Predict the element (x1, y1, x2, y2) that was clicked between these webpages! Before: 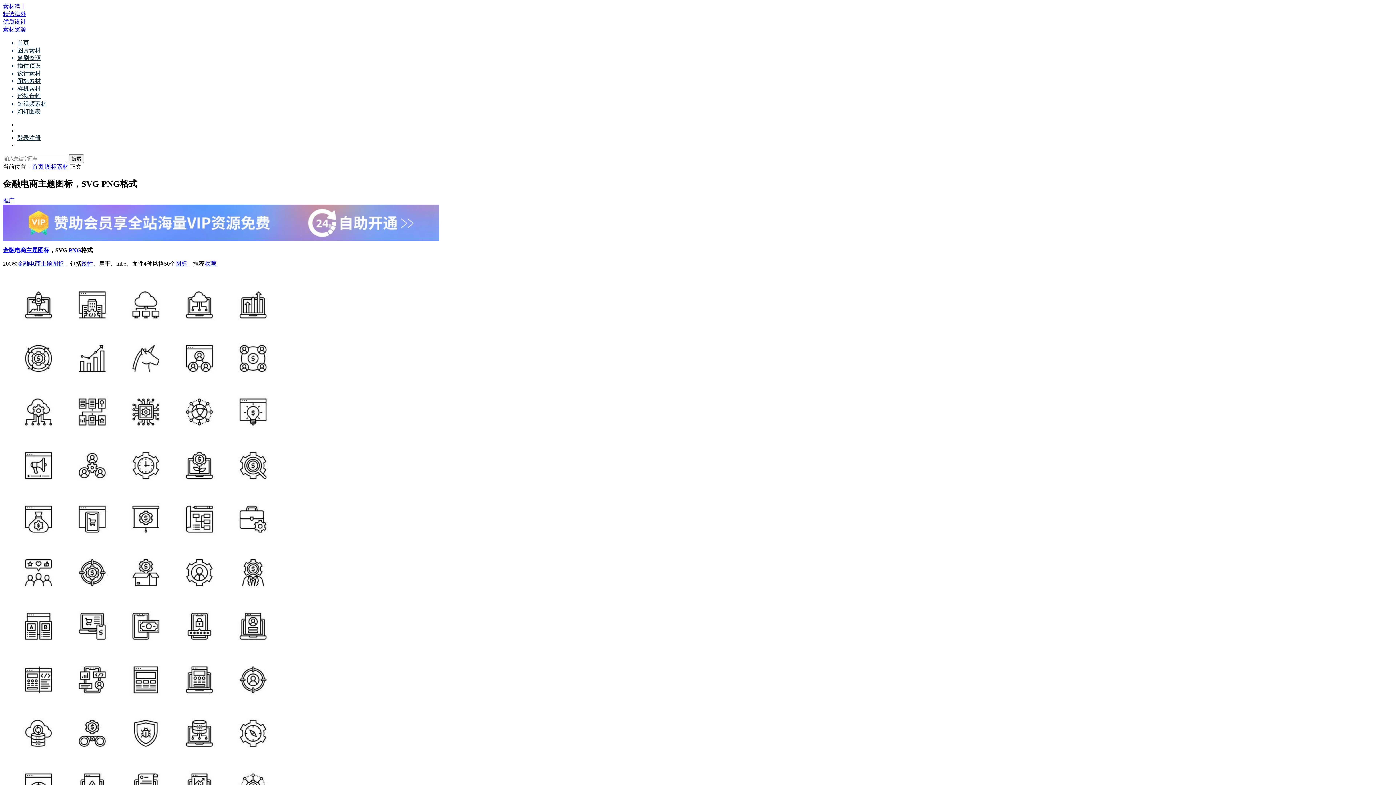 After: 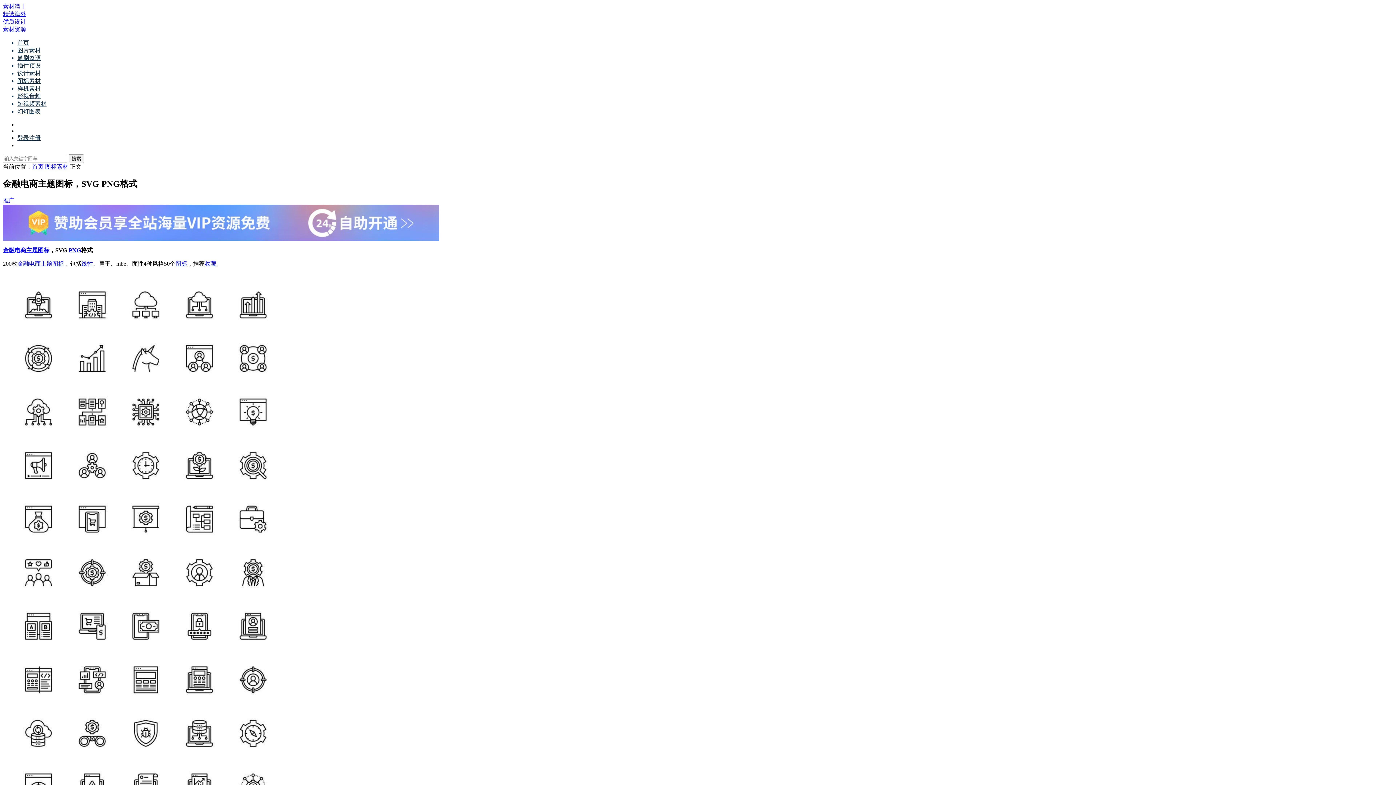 Action: bbox: (68, 247, 81, 253) label: PNG